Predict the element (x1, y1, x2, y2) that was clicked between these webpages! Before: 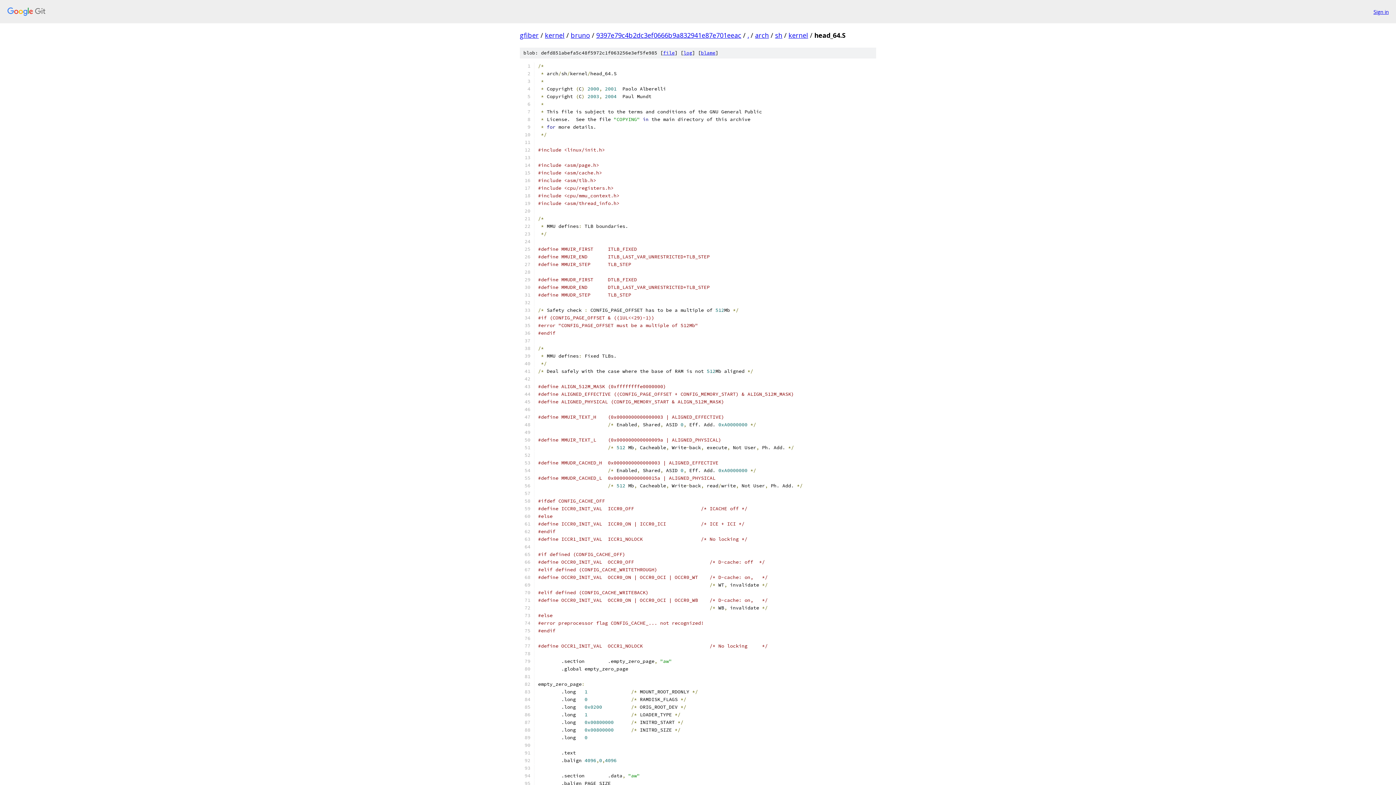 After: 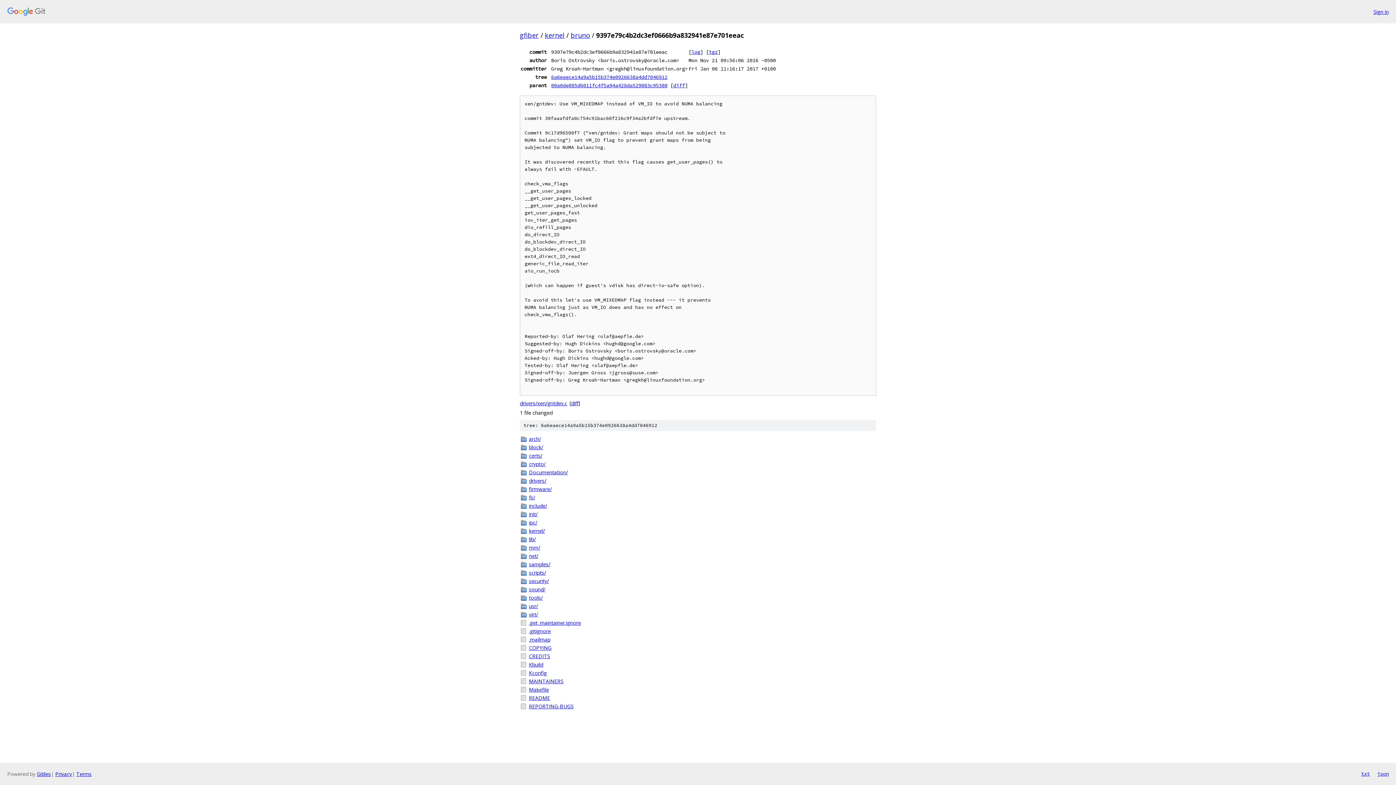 Action: label: 9397e79c4b2dc3ef0666b9a832941e87e701eeac bbox: (596, 30, 741, 39)